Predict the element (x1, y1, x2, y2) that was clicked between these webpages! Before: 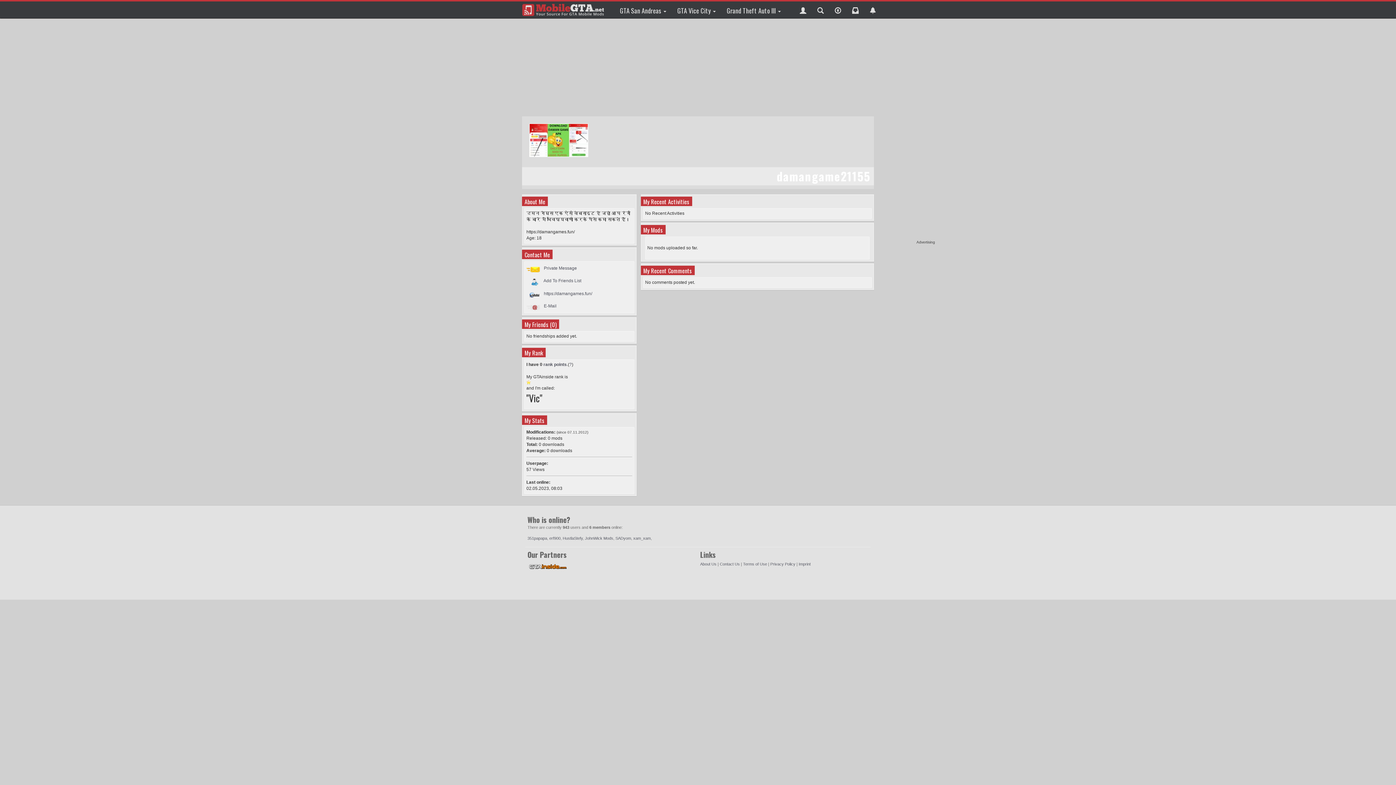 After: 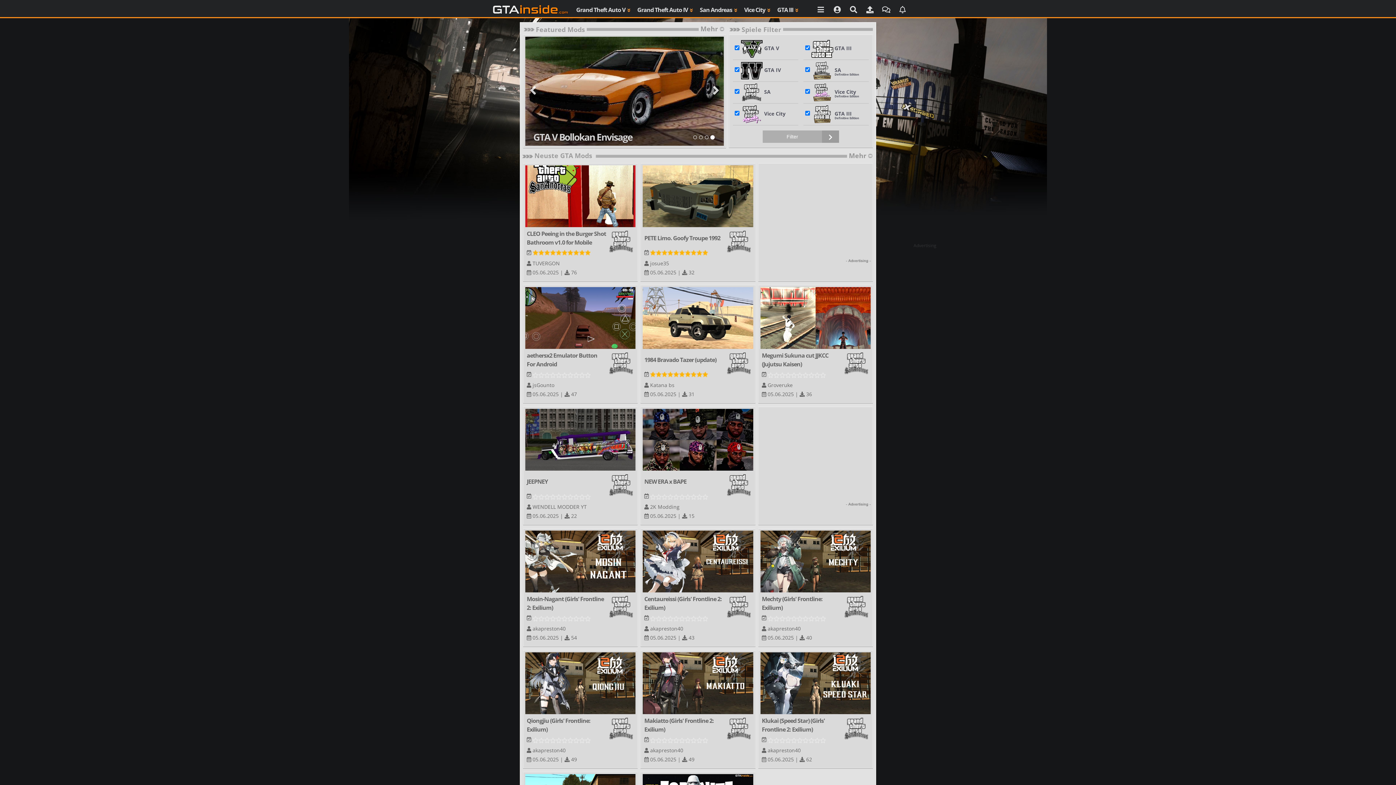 Action: bbox: (529, 564, 566, 569) label:  